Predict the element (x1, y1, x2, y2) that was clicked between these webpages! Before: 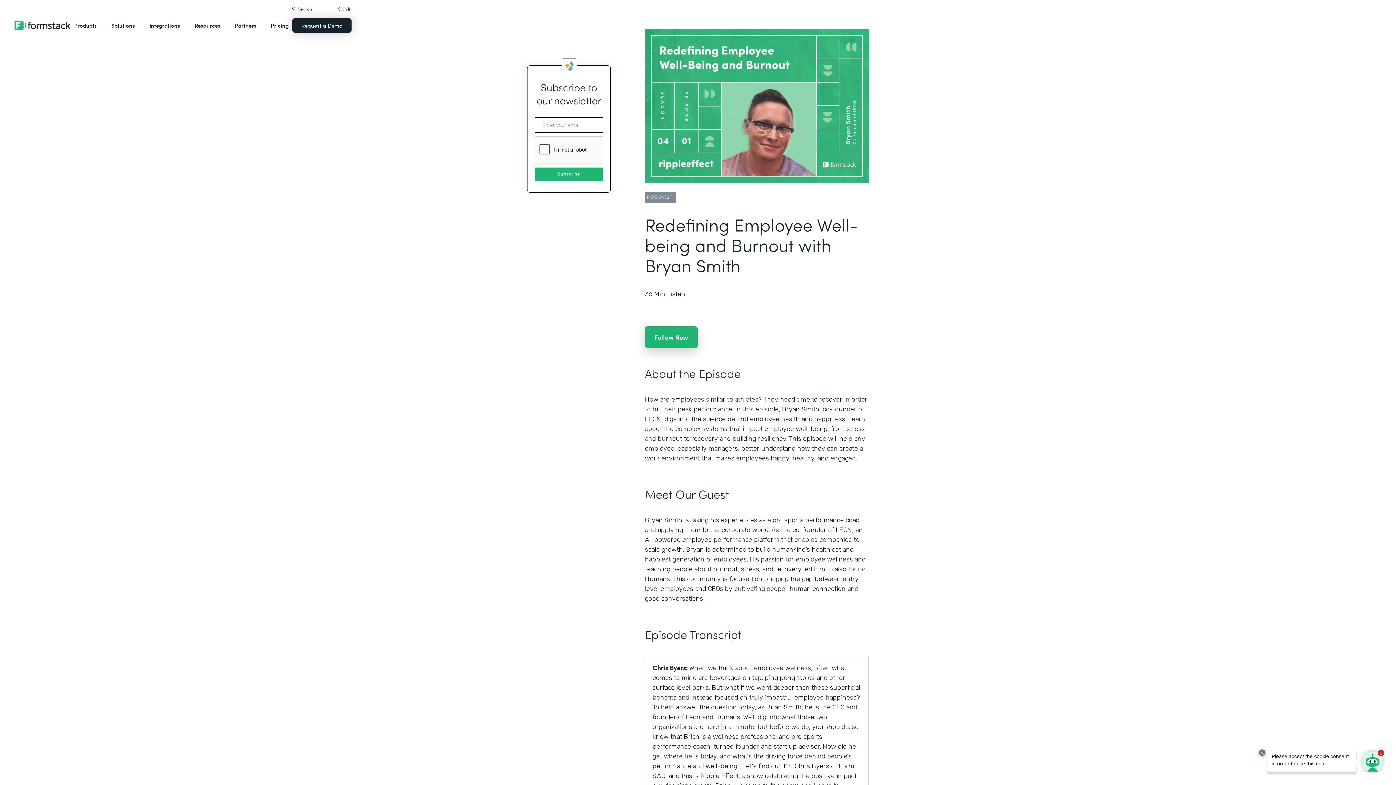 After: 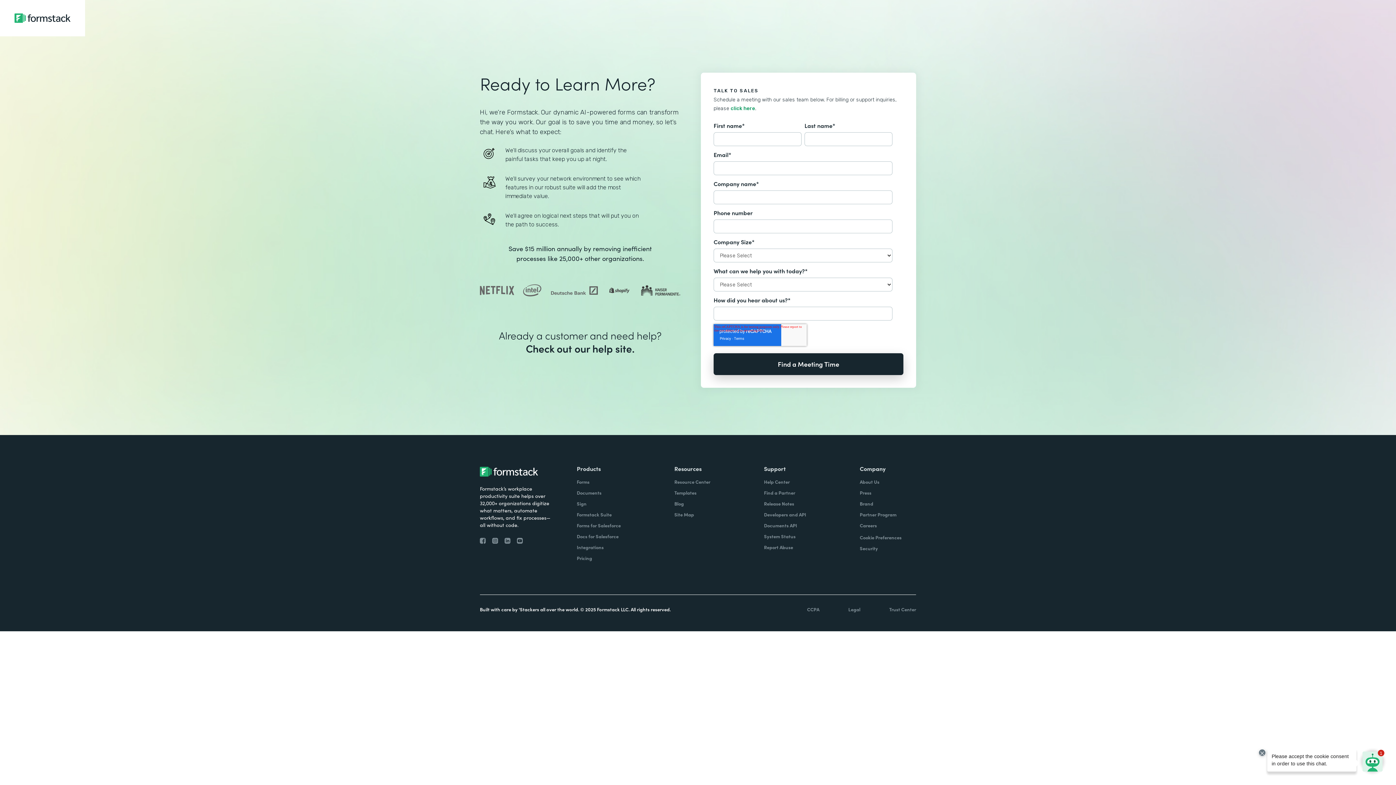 Action: bbox: (292, 18, 351, 32) label: Request a Demo